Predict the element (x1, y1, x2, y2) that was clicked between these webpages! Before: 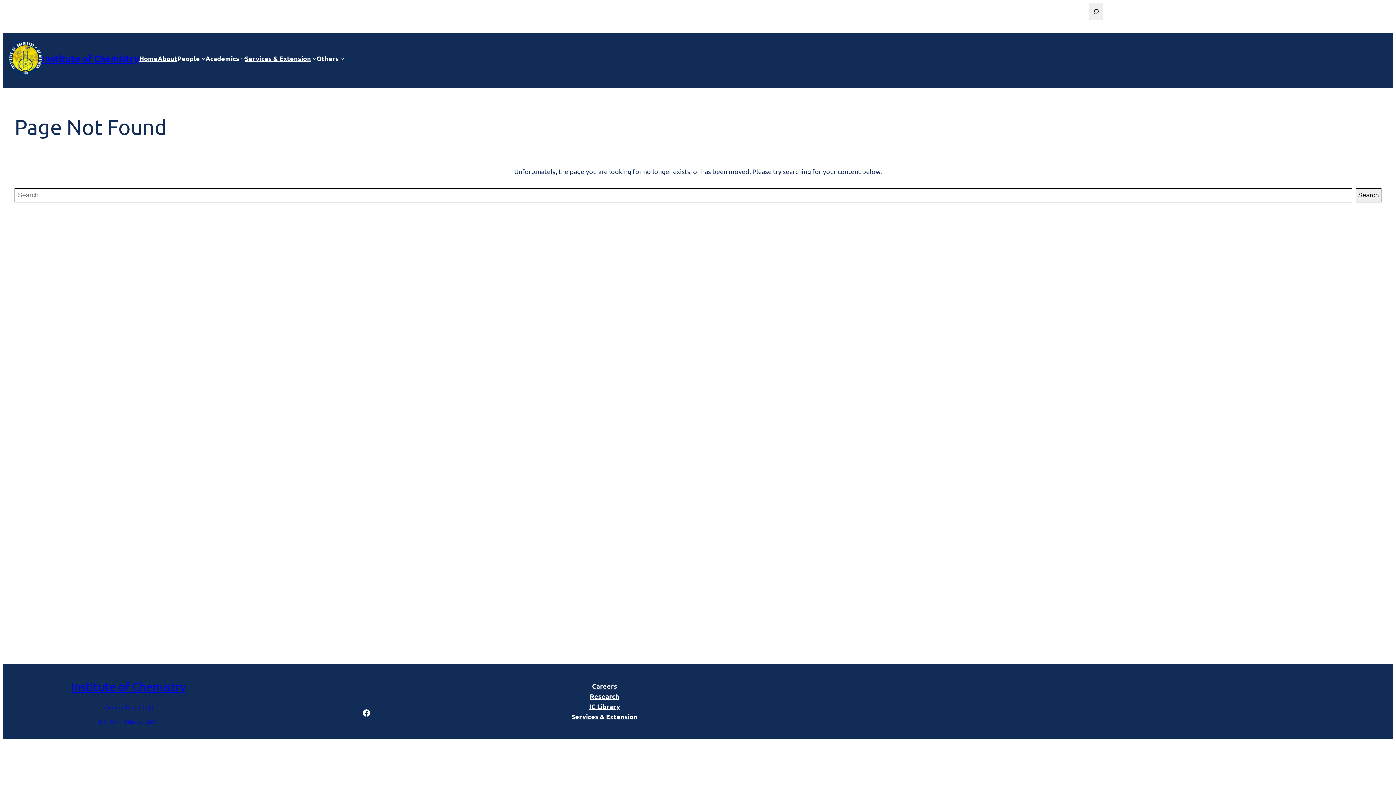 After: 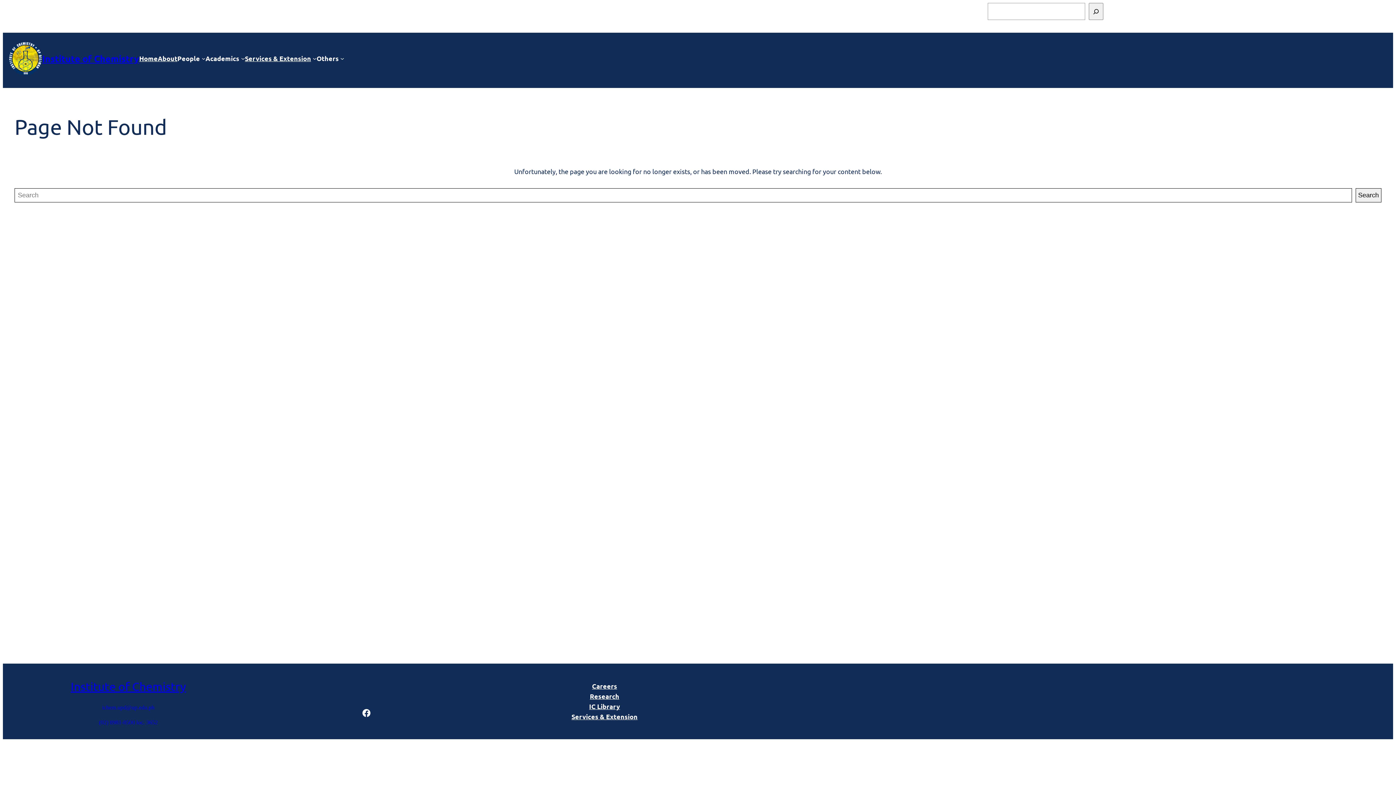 Action: bbox: (362, 709, 370, 717) label: Facebook